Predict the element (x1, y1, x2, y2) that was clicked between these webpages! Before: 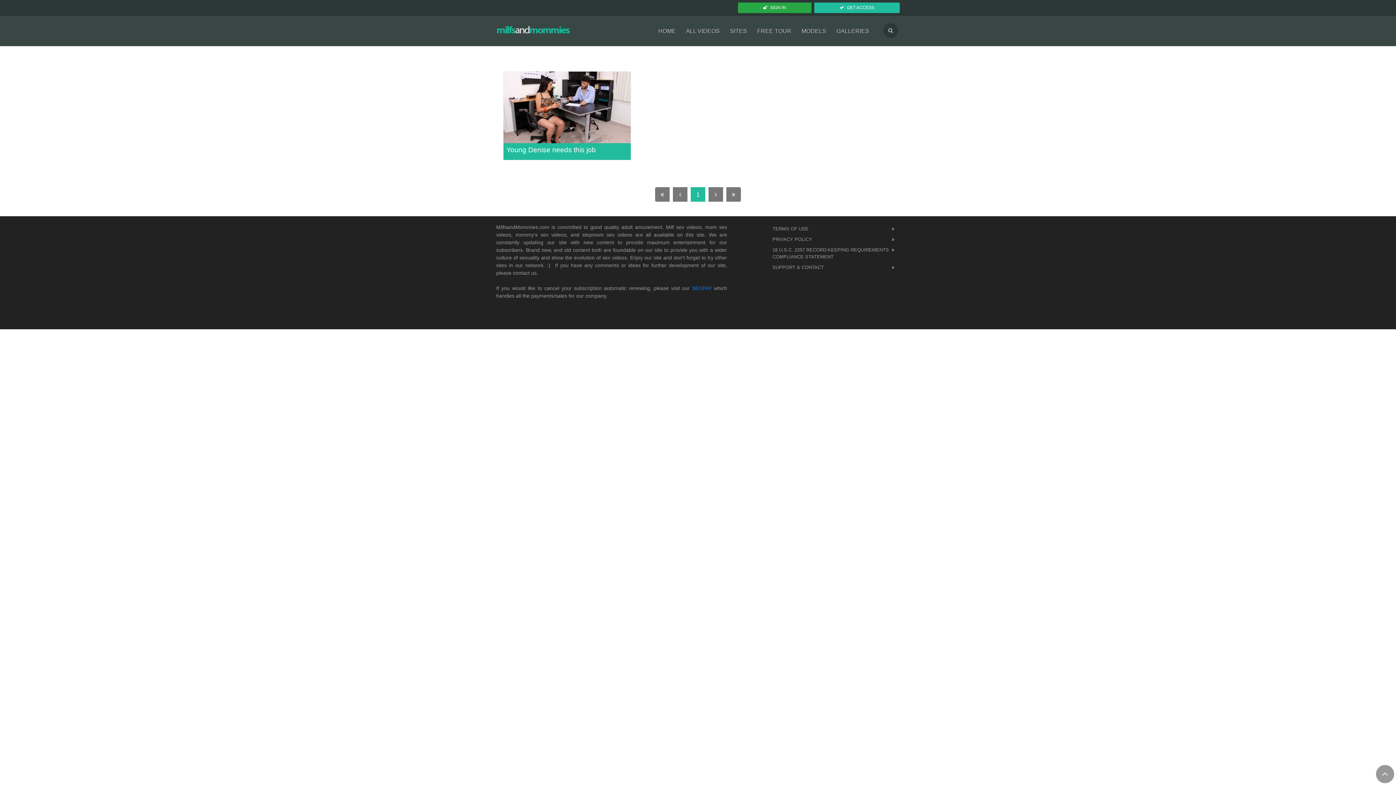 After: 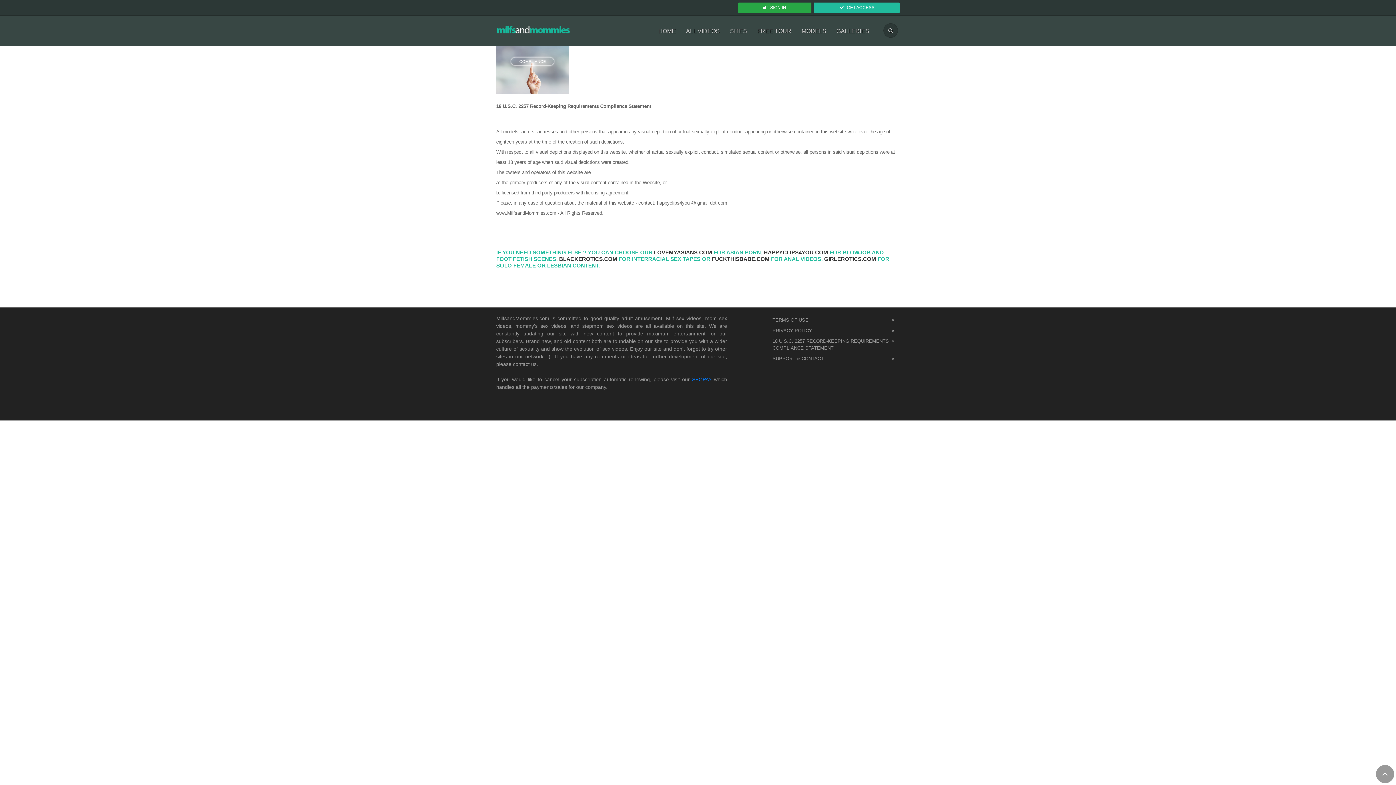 Action: bbox: (772, 244, 900, 262) label: 18 U.S.C. 2257 RECORD-KEEPING REQUIREMENTS COMPLIANCE STATEMENT